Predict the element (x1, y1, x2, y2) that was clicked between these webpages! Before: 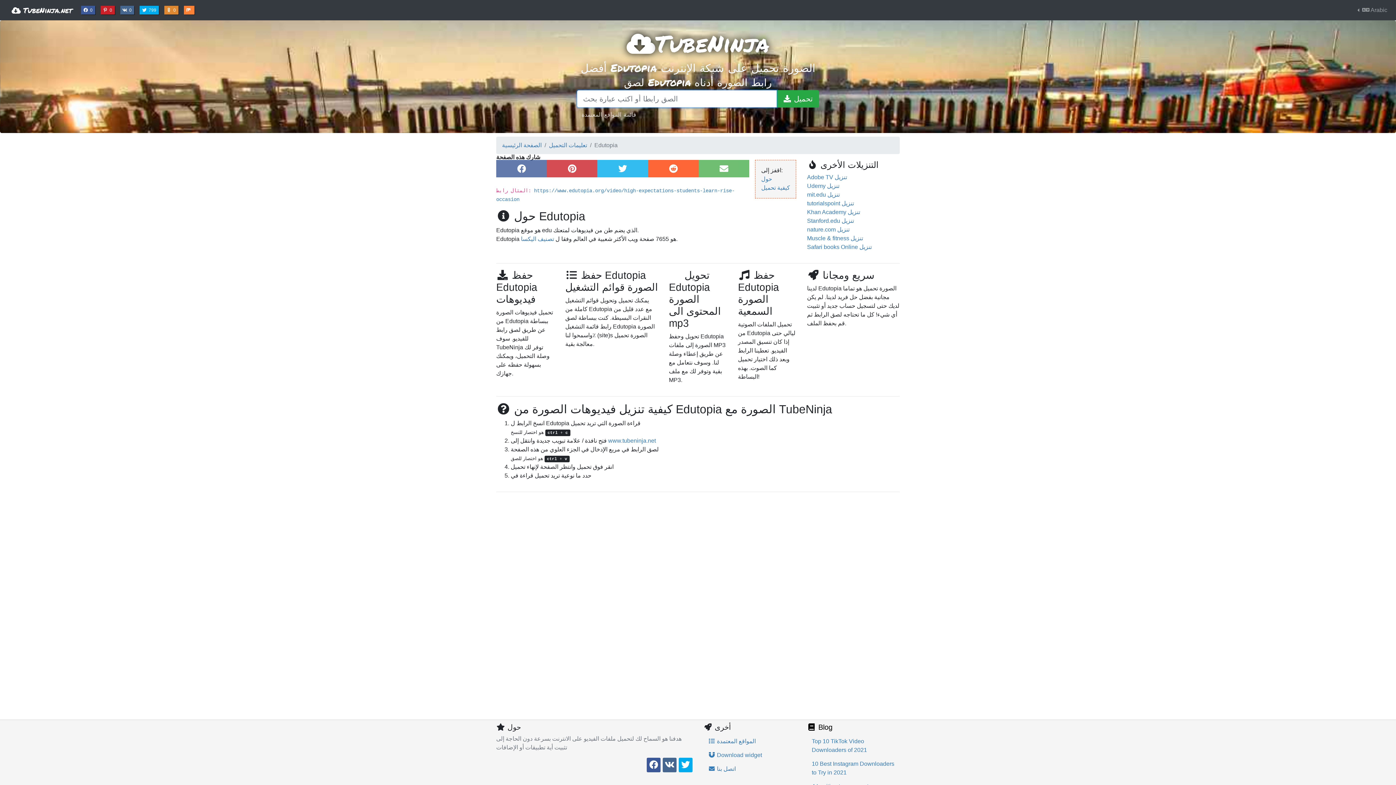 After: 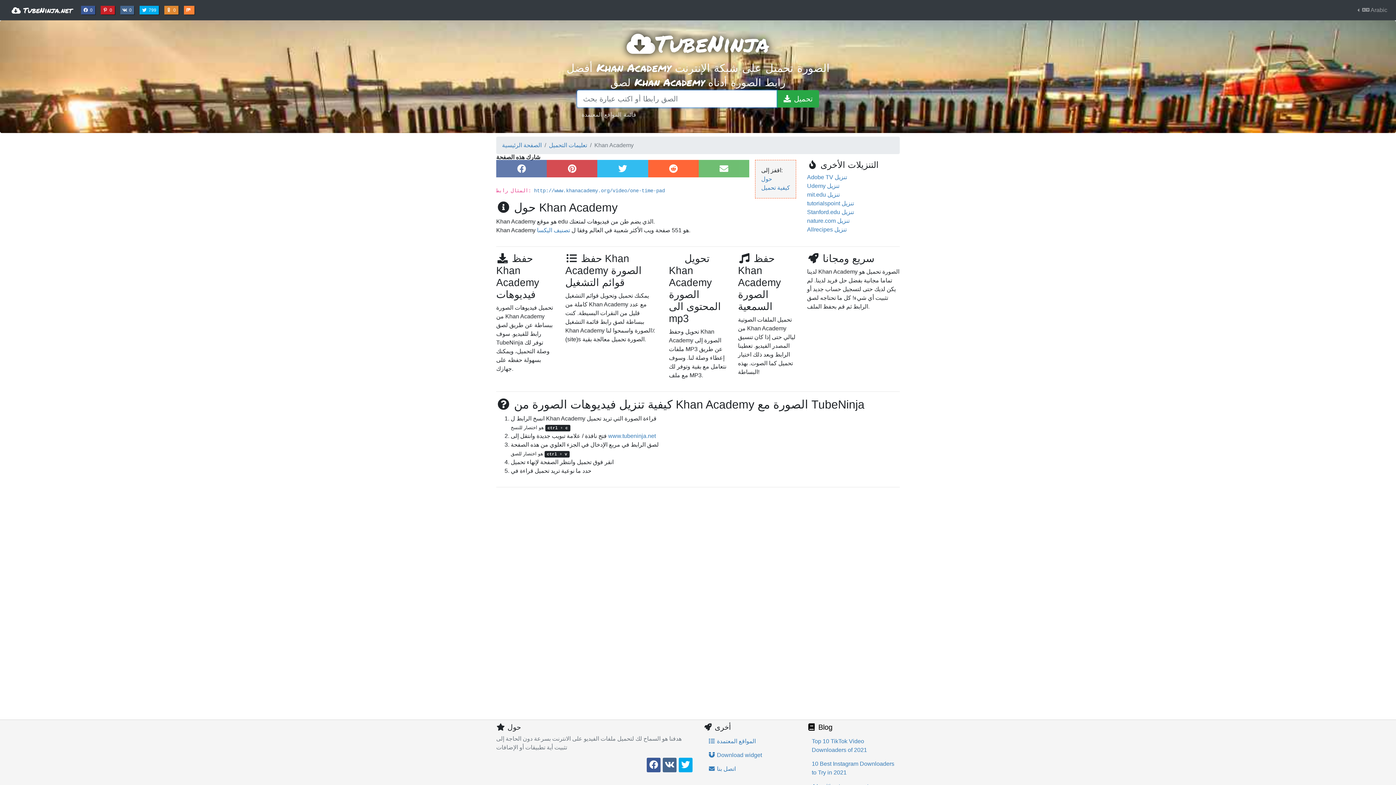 Action: bbox: (807, 209, 860, 215) label: Khan Academy تنزيل